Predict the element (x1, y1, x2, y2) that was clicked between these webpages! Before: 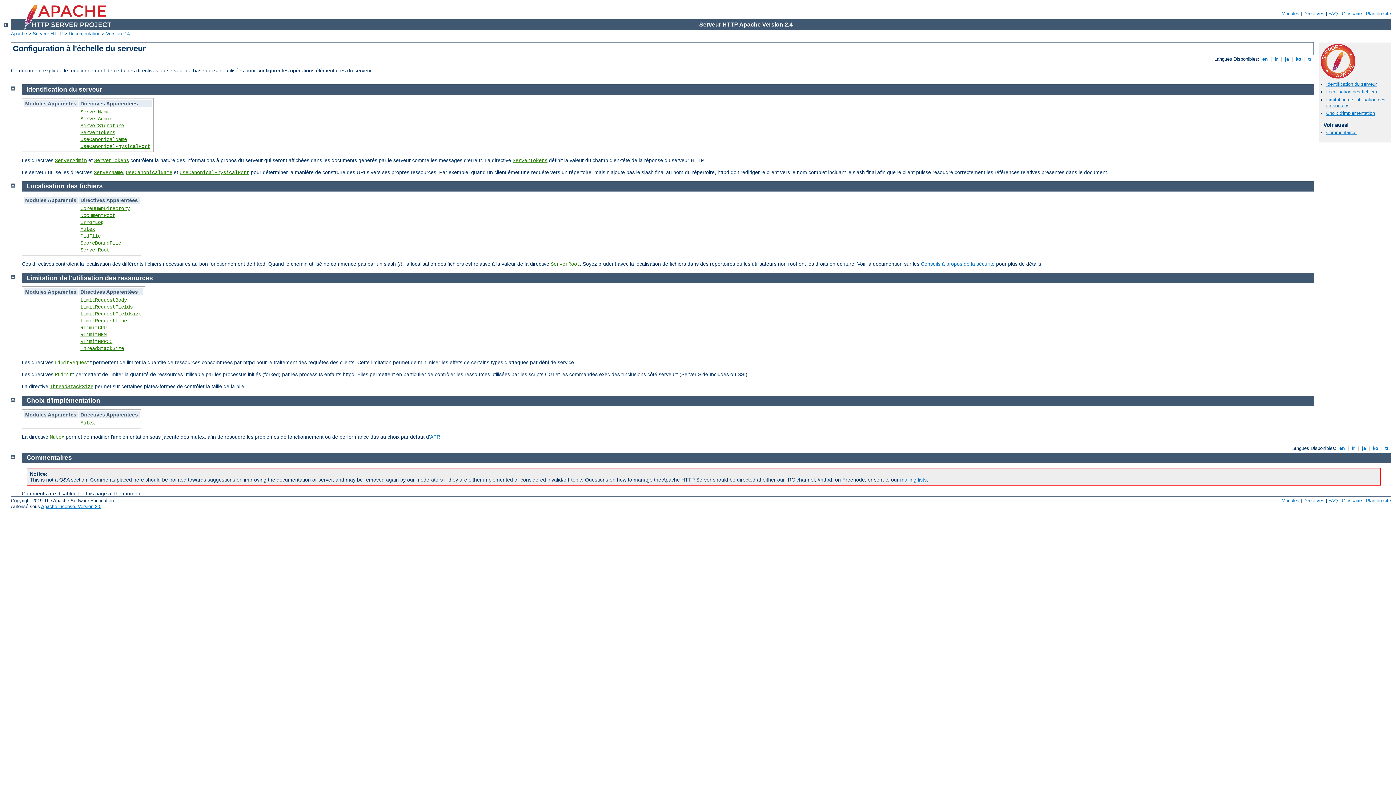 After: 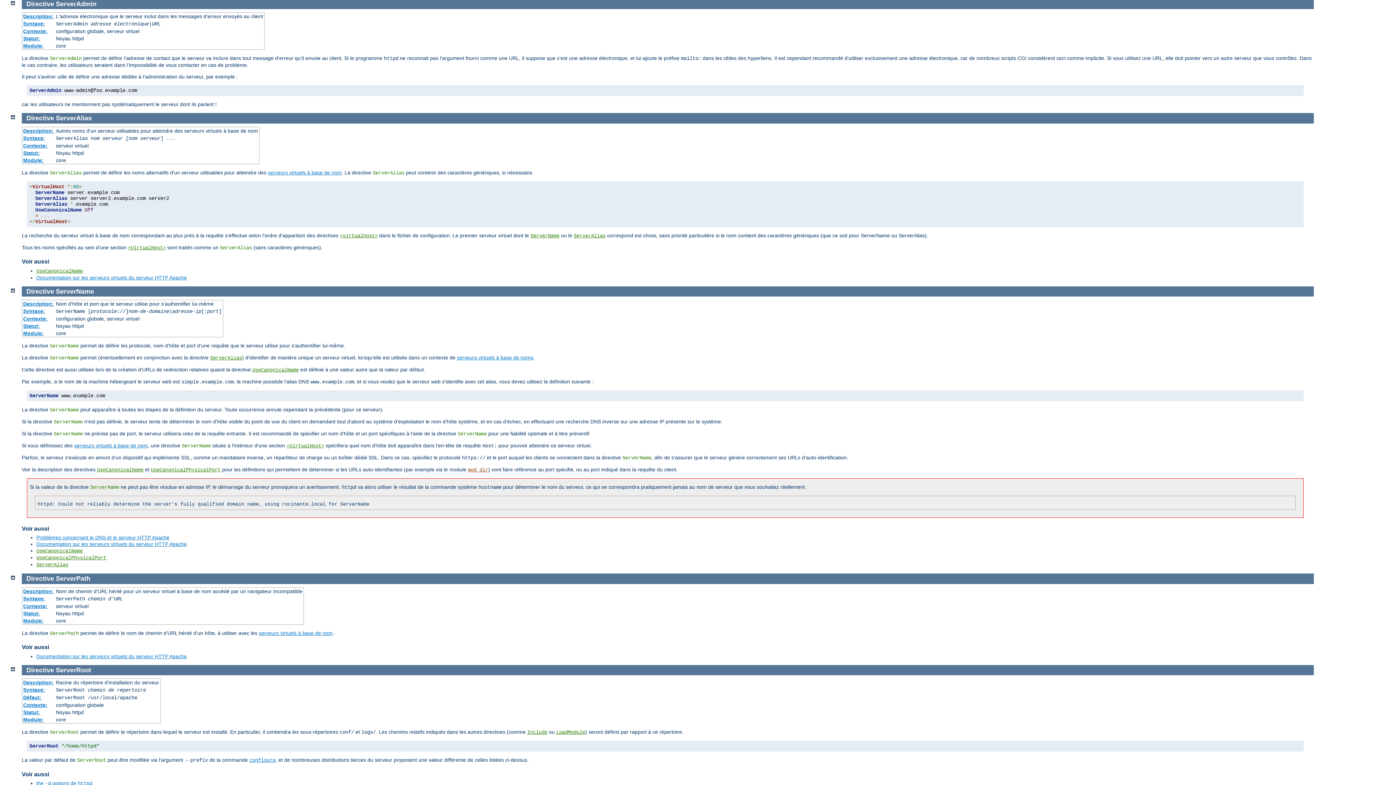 Action: label: ServerAdmin bbox: (54, 157, 86, 163)